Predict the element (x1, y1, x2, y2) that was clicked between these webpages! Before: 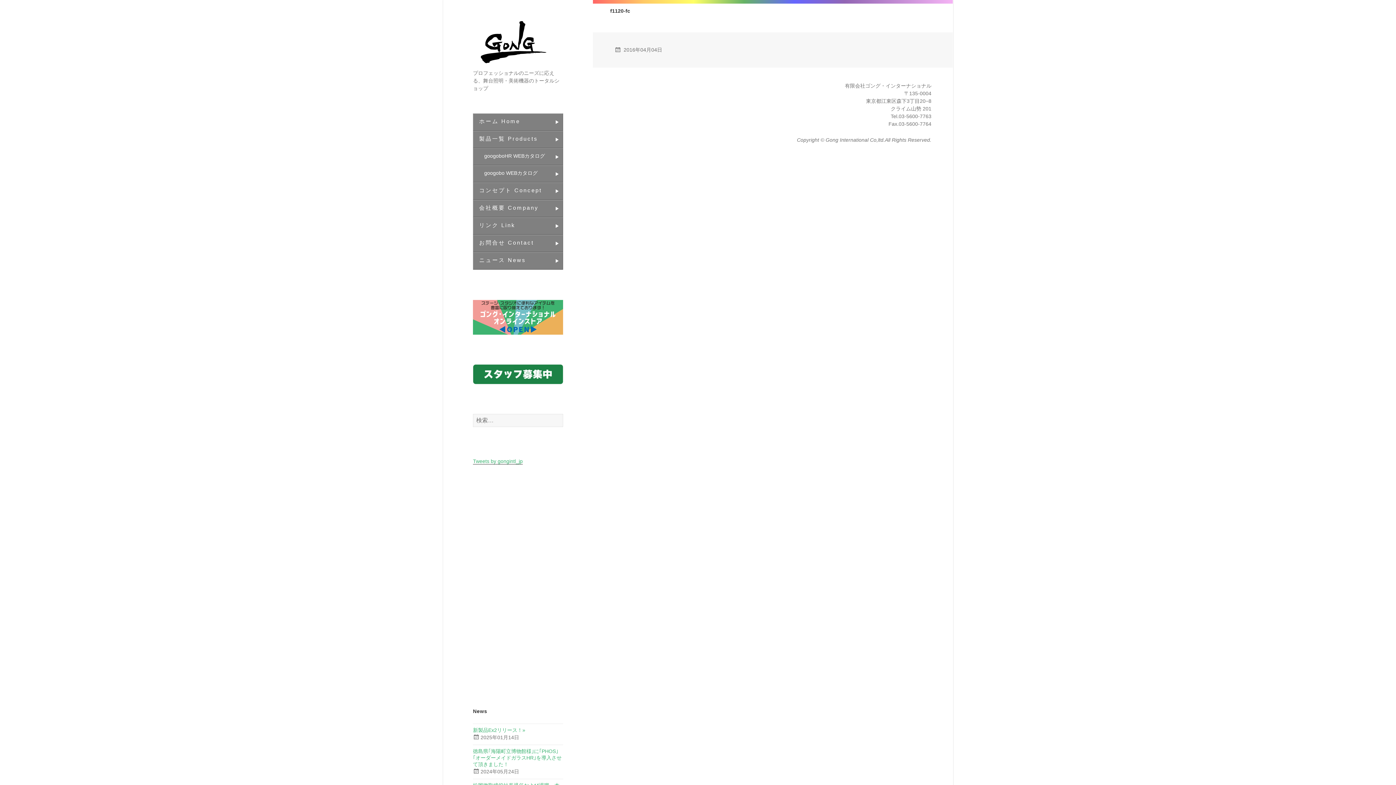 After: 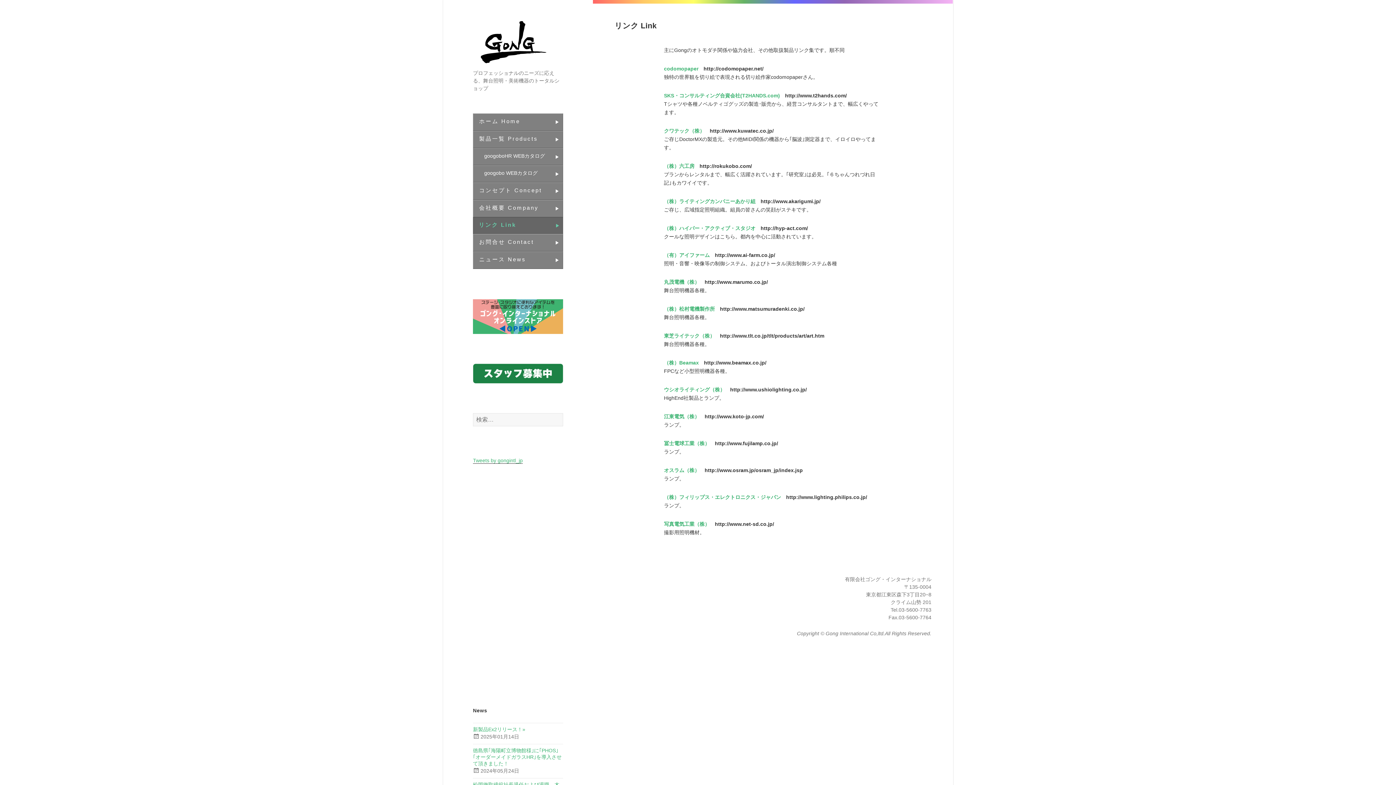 Action: bbox: (473, 217, 563, 234) label: リンク Link